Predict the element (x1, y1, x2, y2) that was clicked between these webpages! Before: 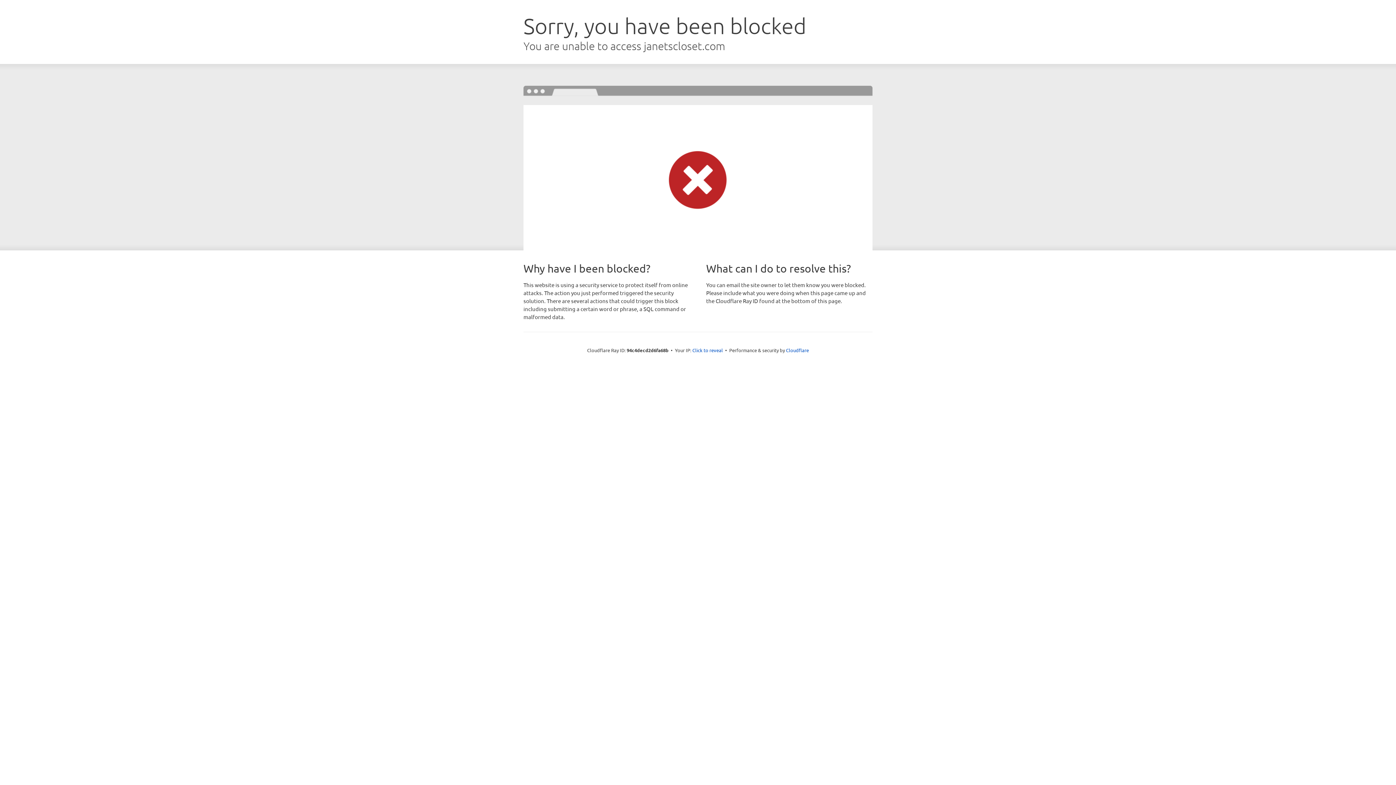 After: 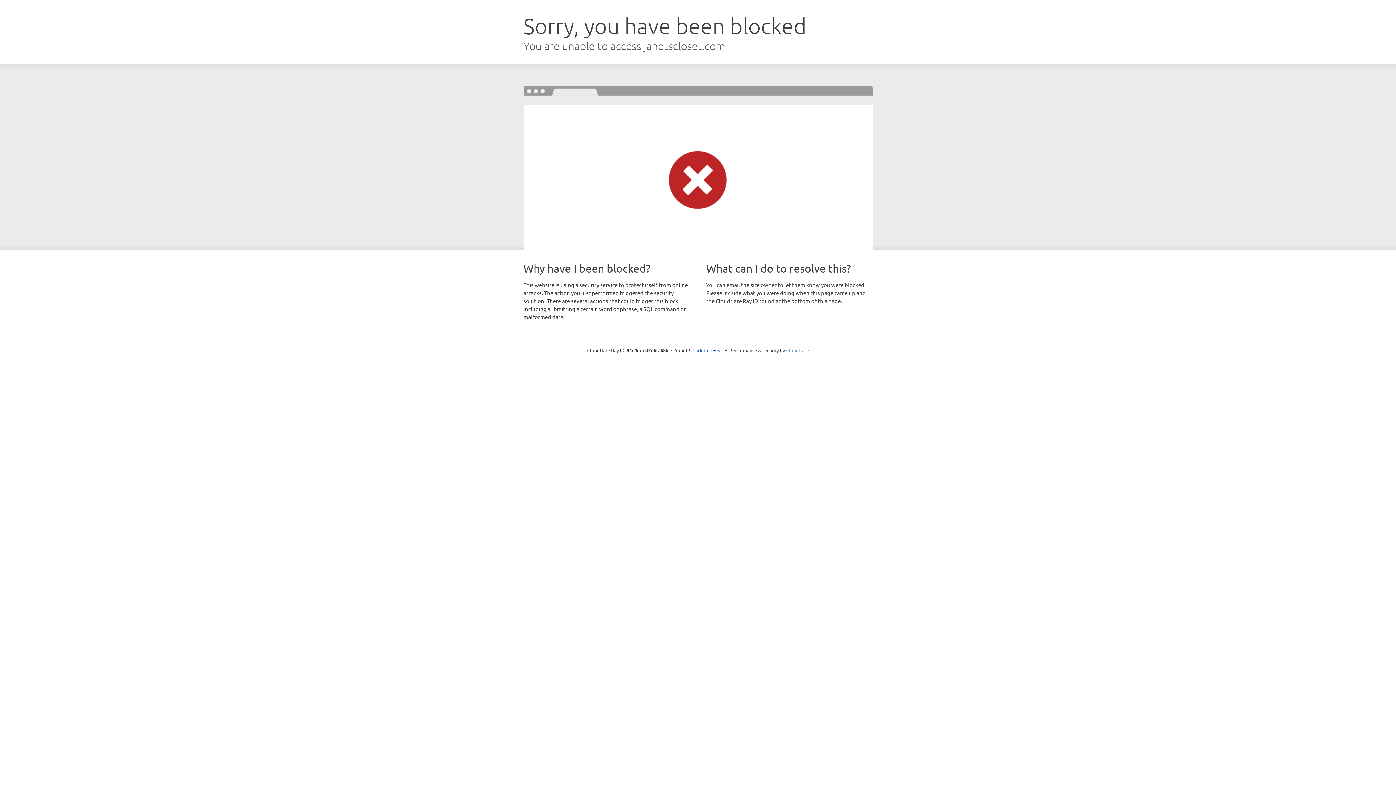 Action: label: Cloudflare bbox: (786, 347, 809, 353)